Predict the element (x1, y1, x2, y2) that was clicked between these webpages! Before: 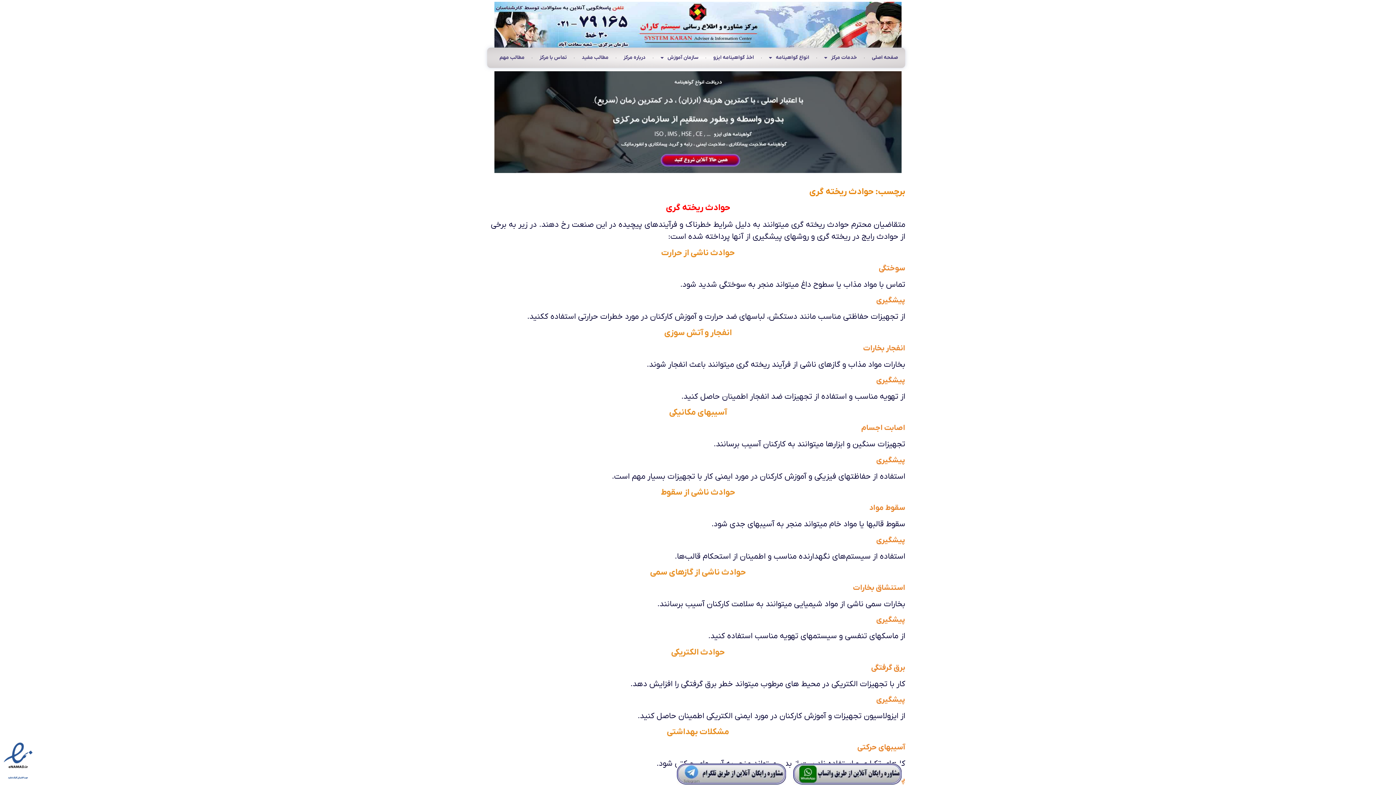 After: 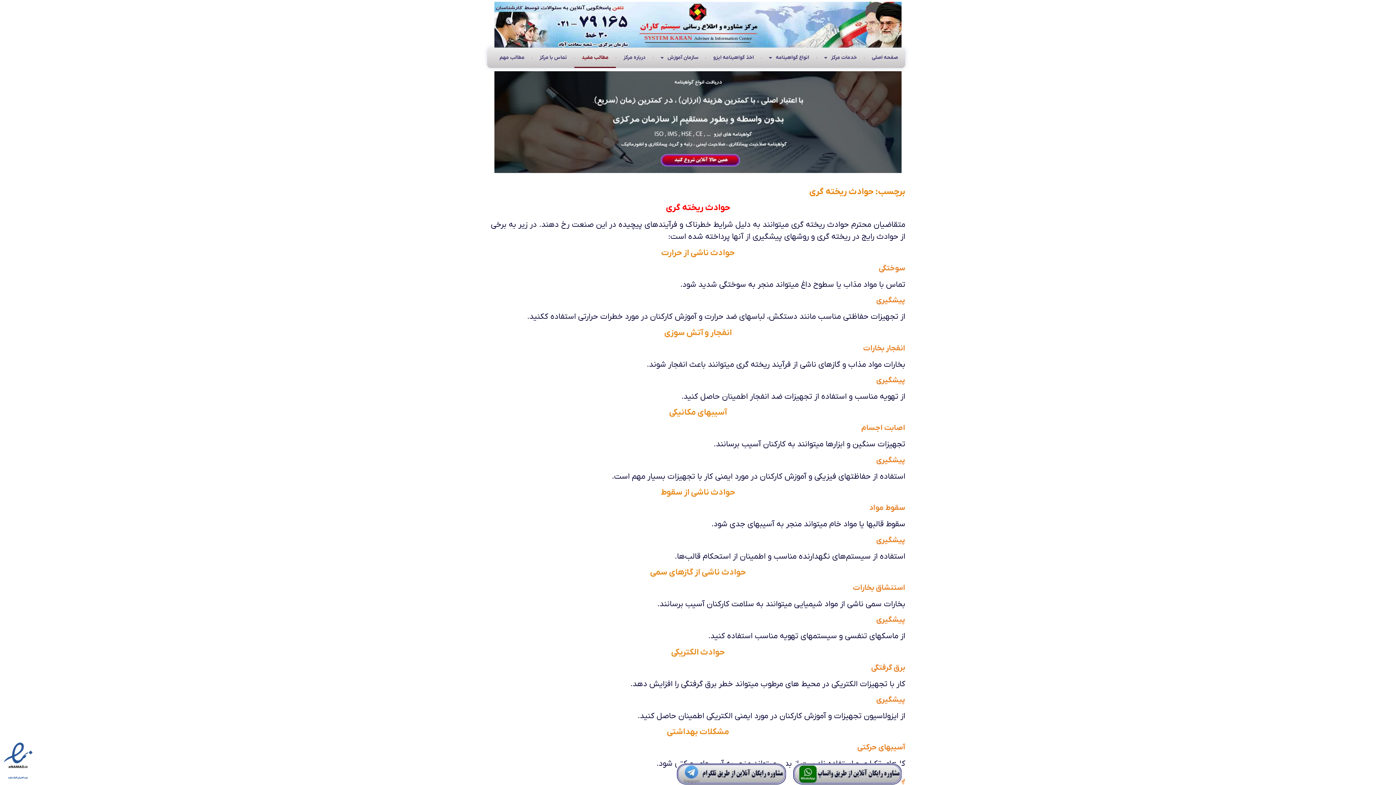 Action: label: مطالب مفید bbox: (574, 47, 616, 68)